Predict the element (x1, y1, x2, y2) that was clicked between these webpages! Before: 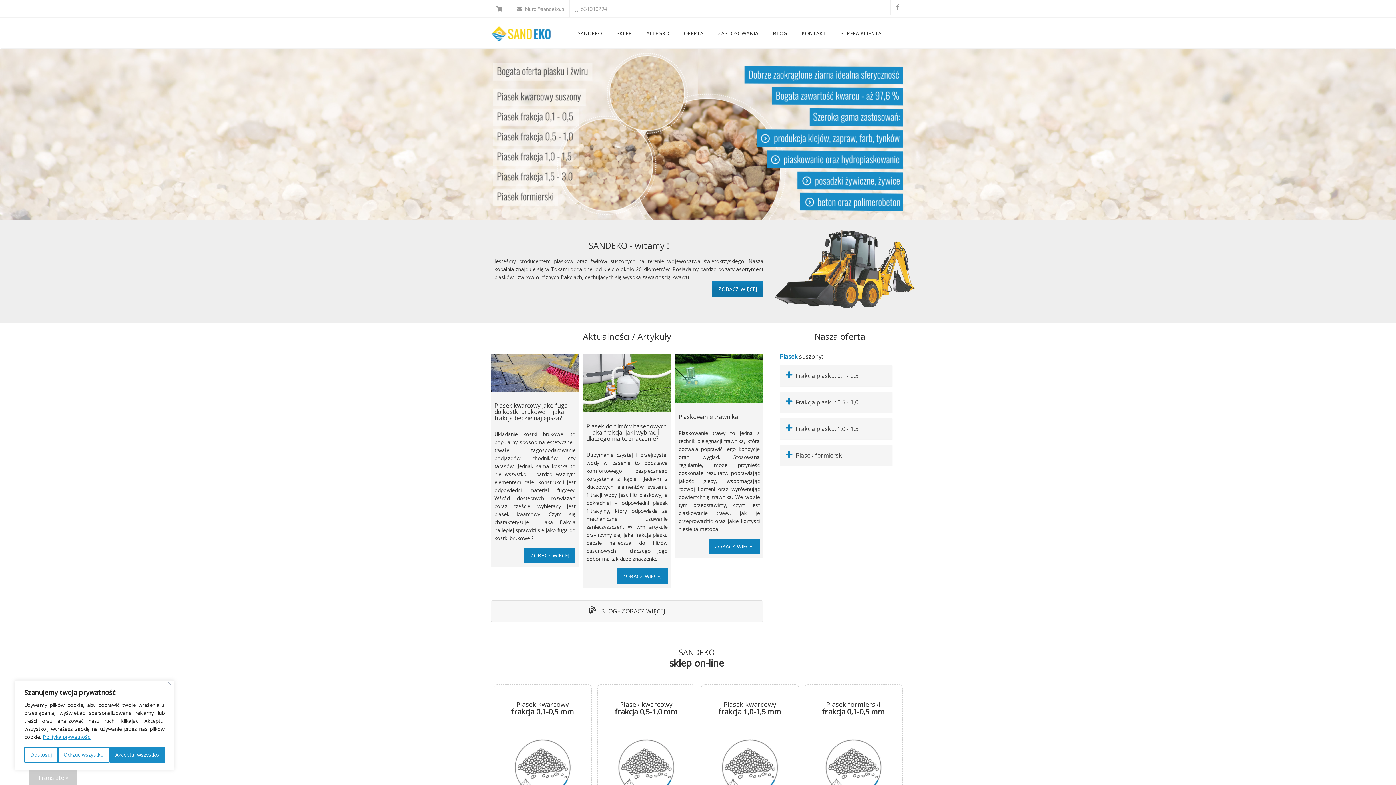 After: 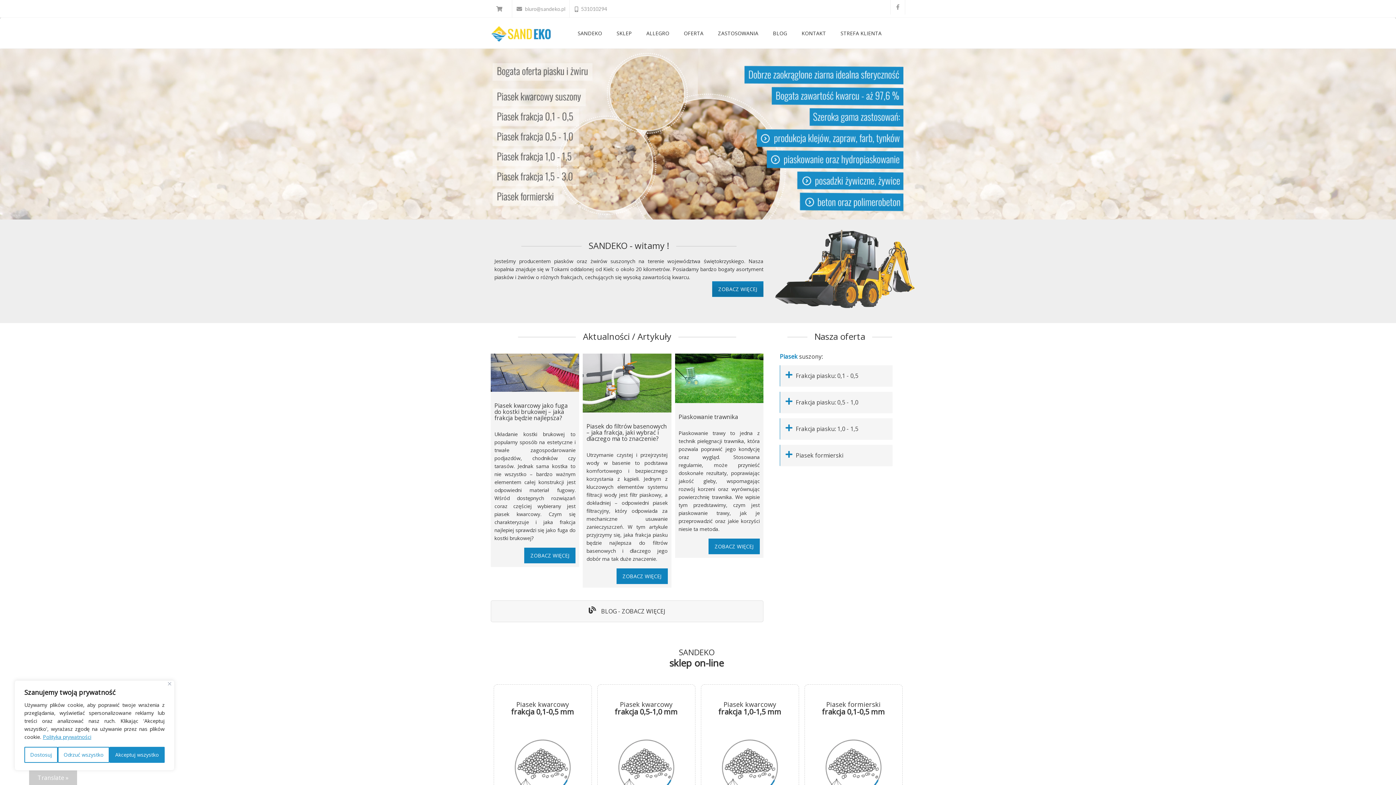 Action: label: Polityka prywatności bbox: (42, 733, 91, 741)